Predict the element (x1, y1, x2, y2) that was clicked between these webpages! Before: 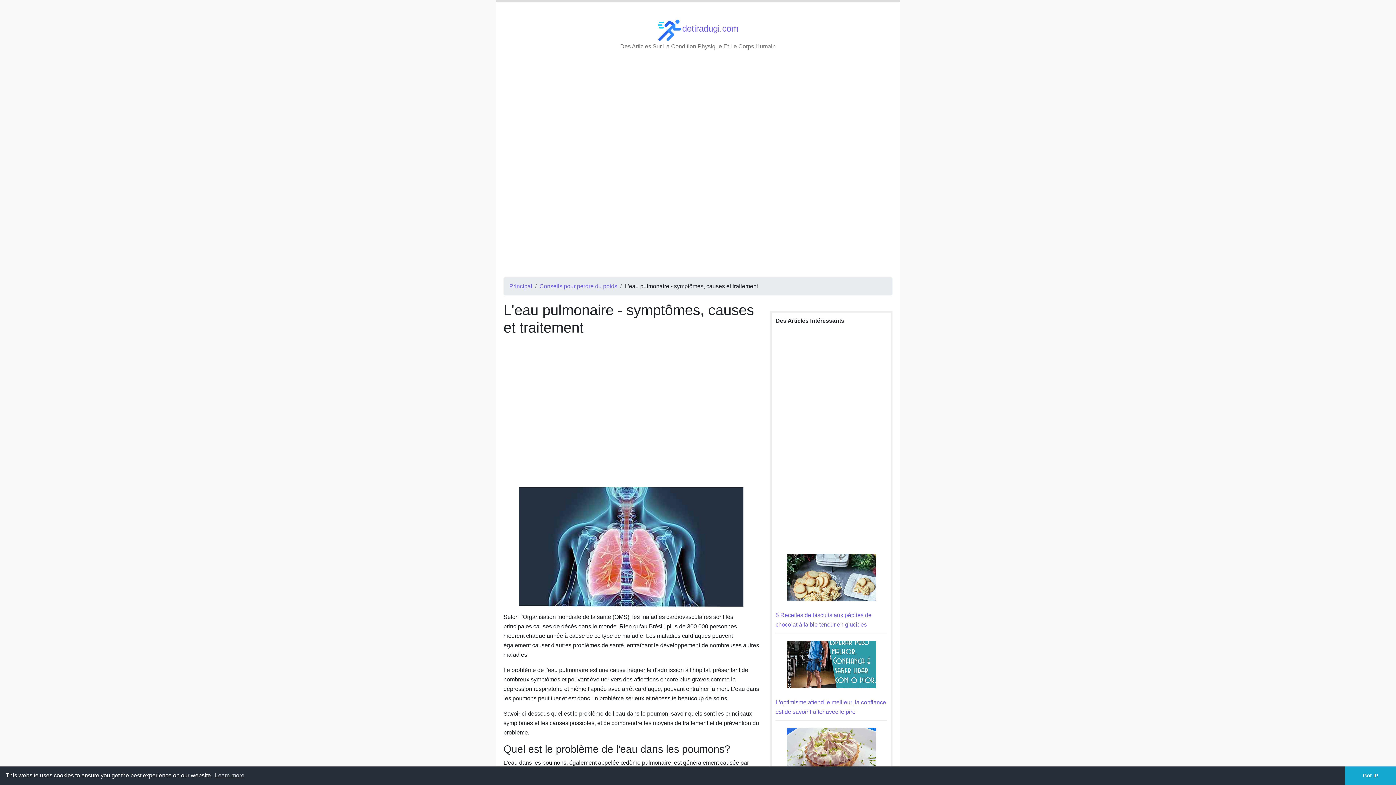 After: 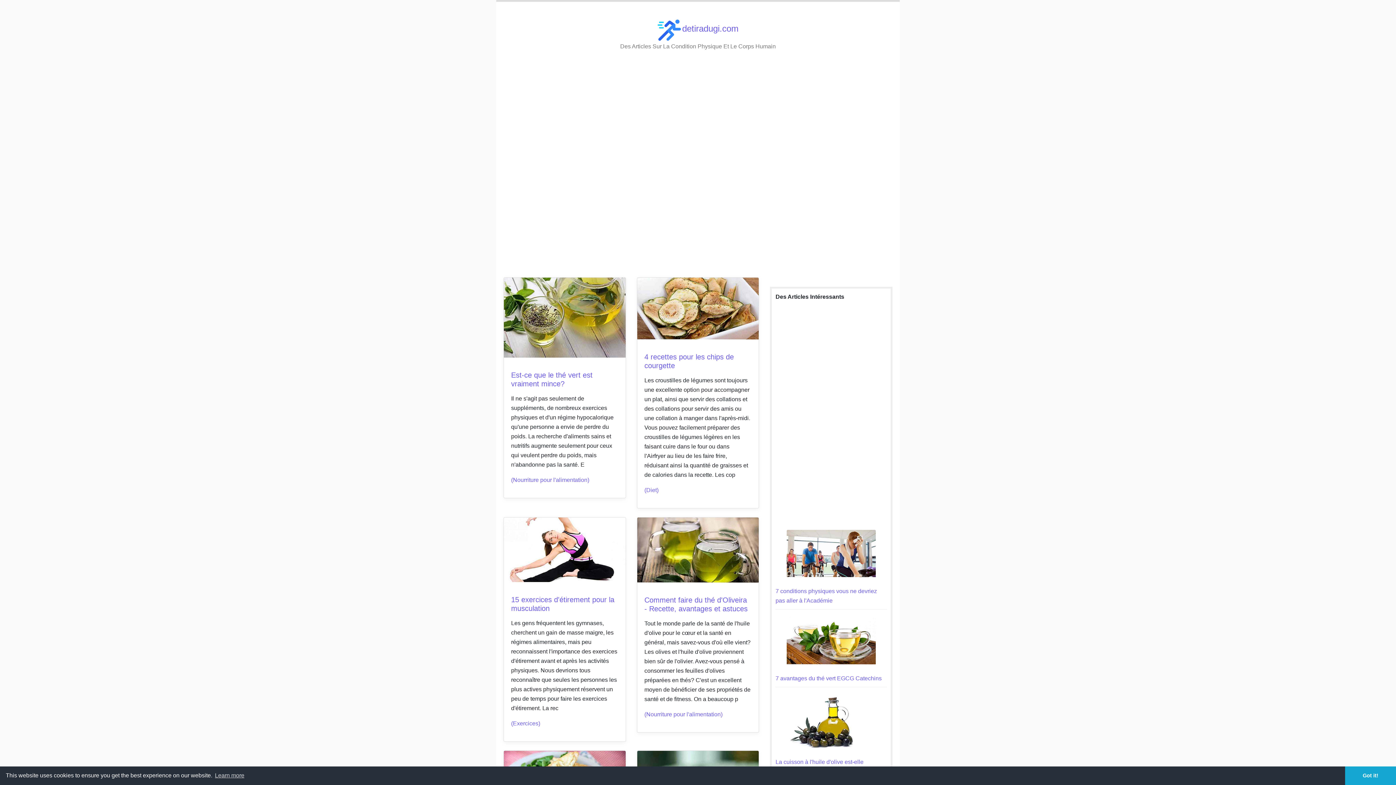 Action: bbox: (682, 23, 738, 33) label: detiradugi.com